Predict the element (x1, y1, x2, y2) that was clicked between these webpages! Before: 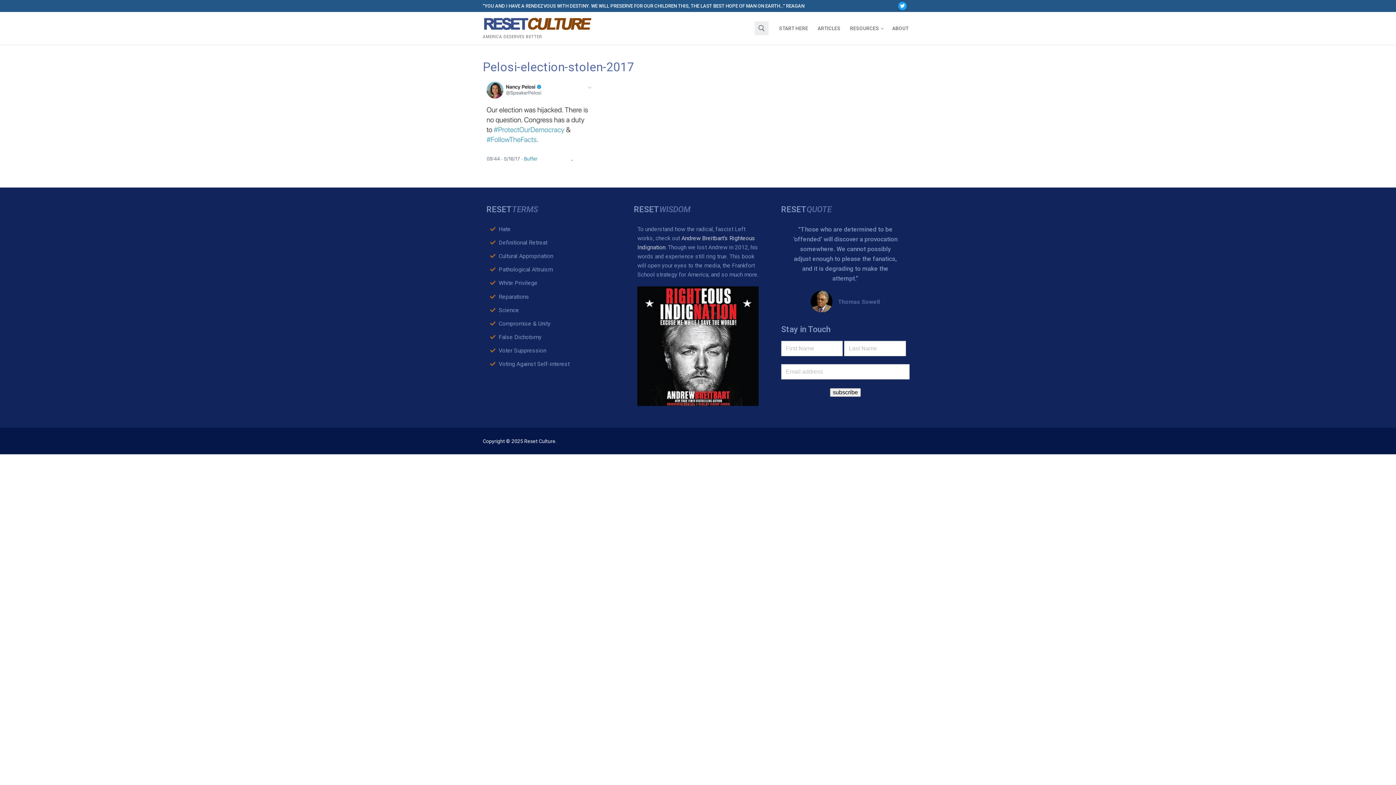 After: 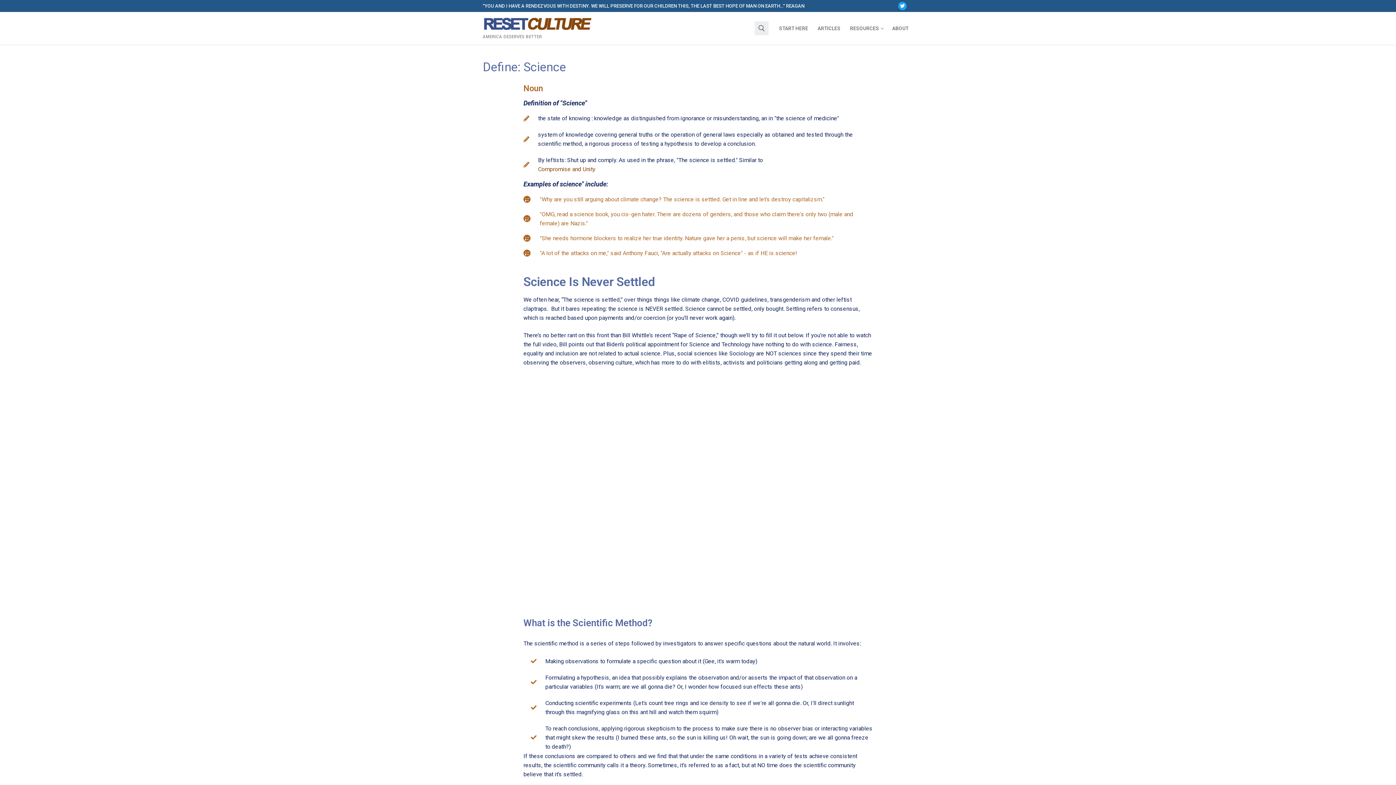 Action: bbox: (490, 305, 611, 314) label: Science